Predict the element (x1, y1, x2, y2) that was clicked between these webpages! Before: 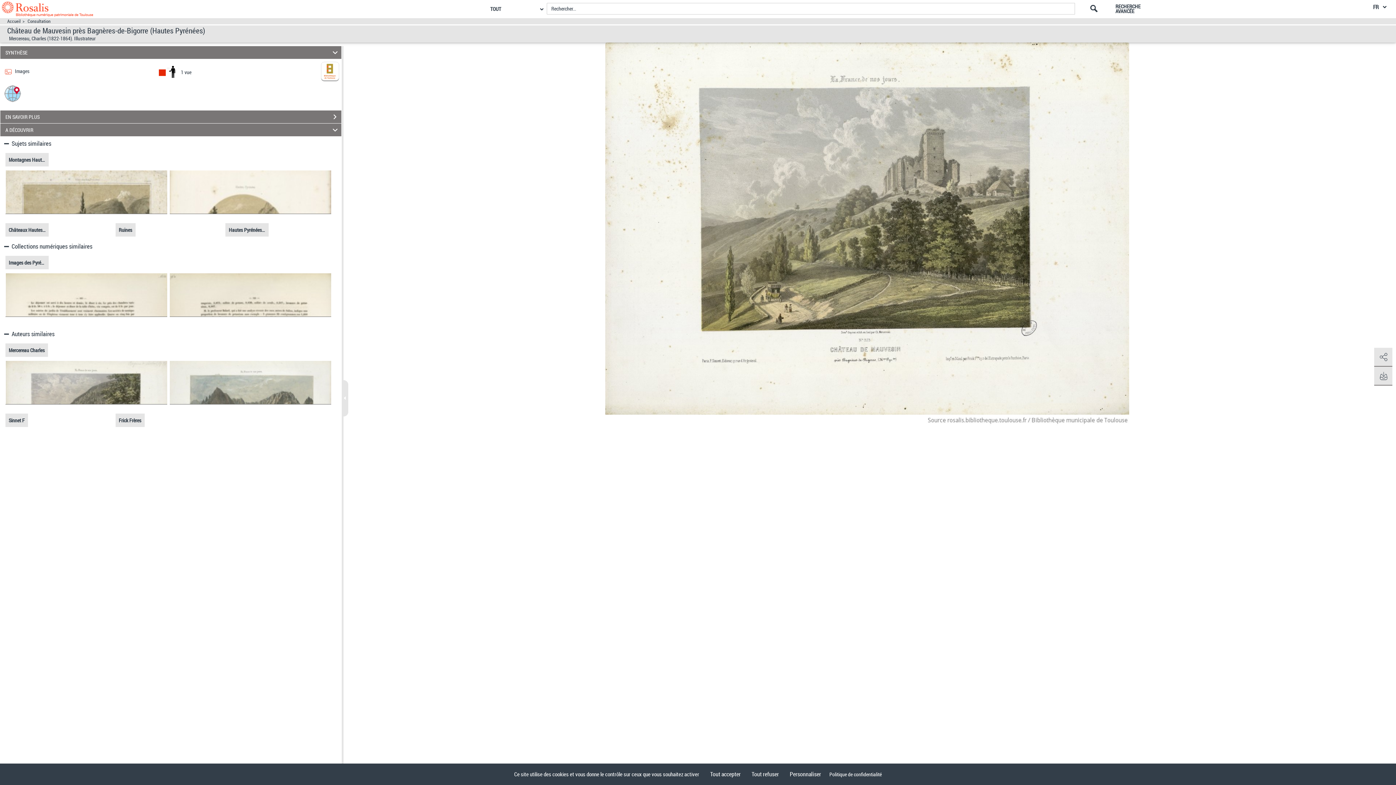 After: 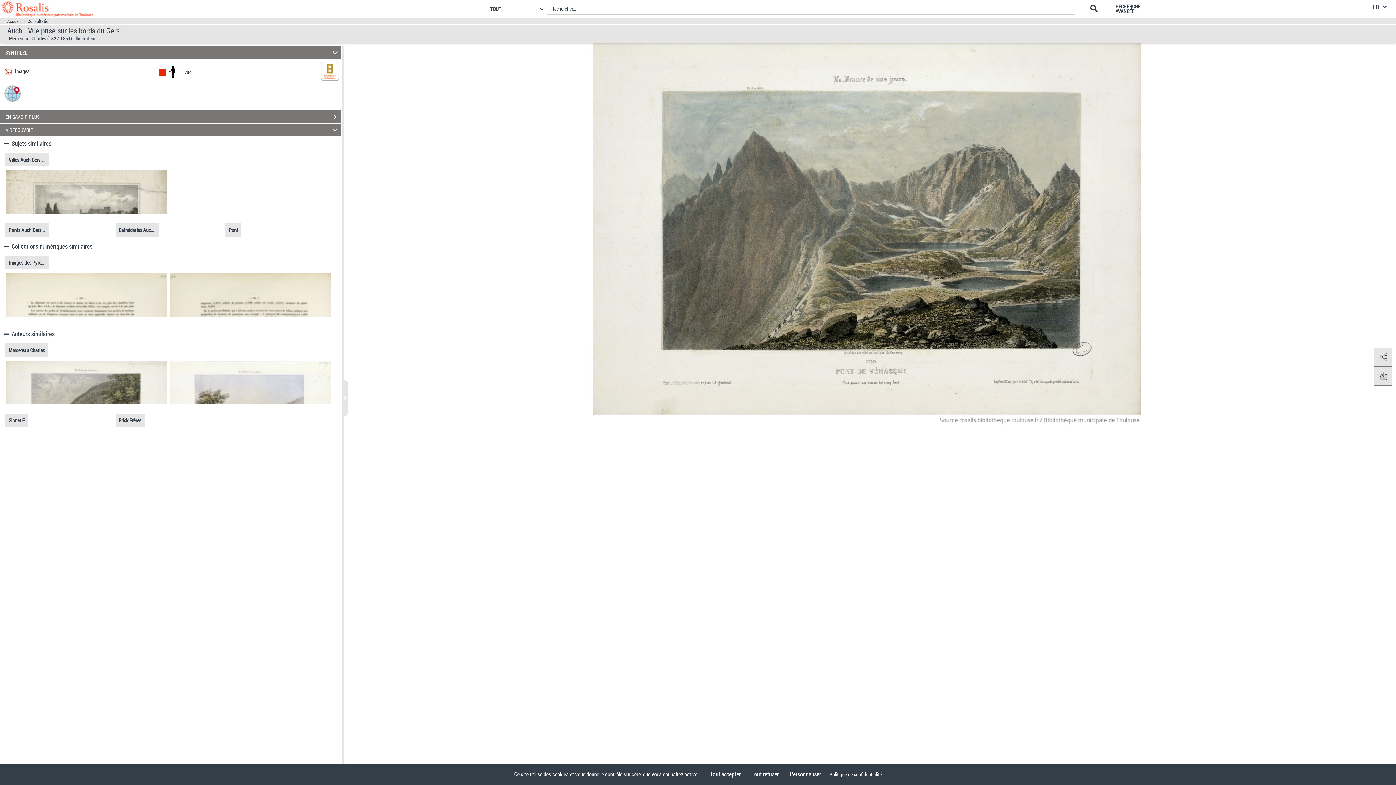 Action: bbox: (169, 361, 331, 404)